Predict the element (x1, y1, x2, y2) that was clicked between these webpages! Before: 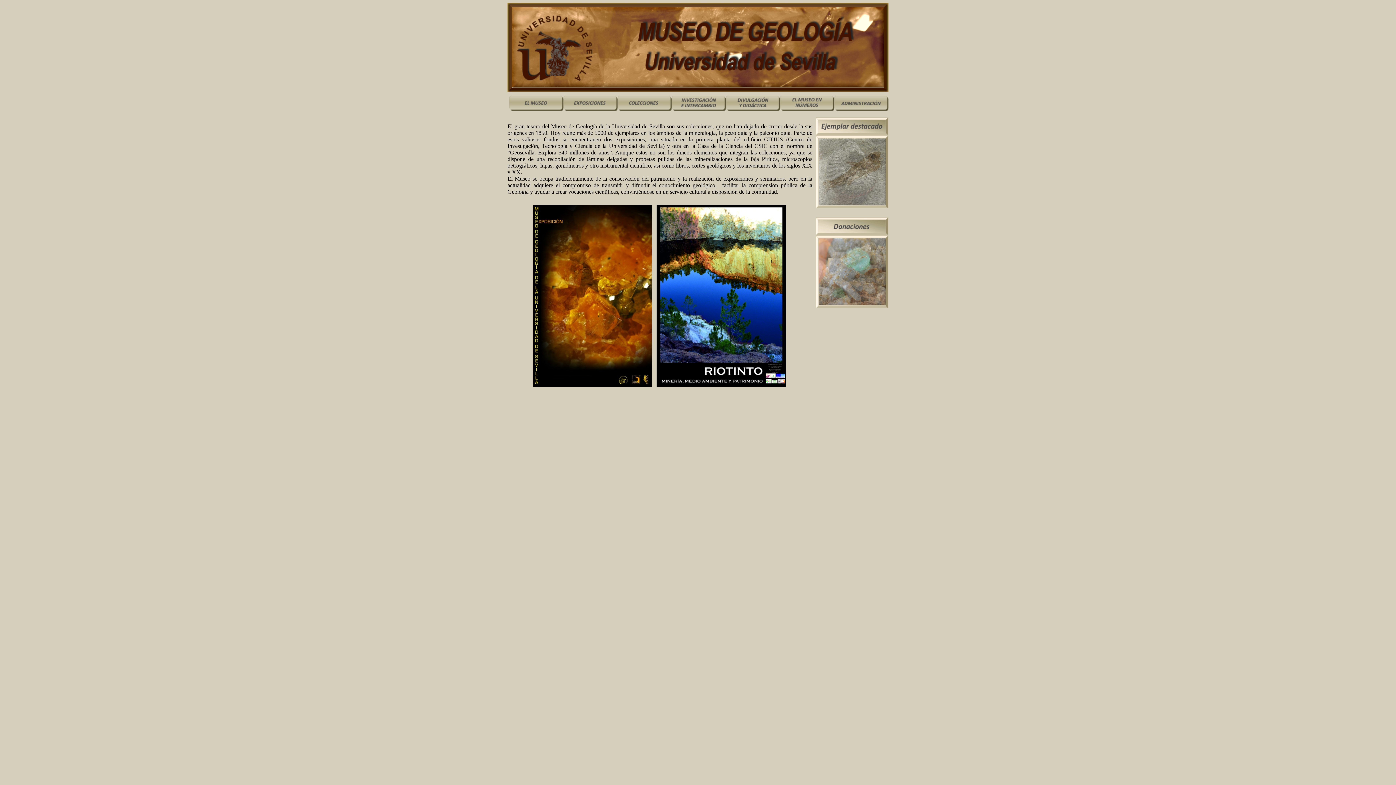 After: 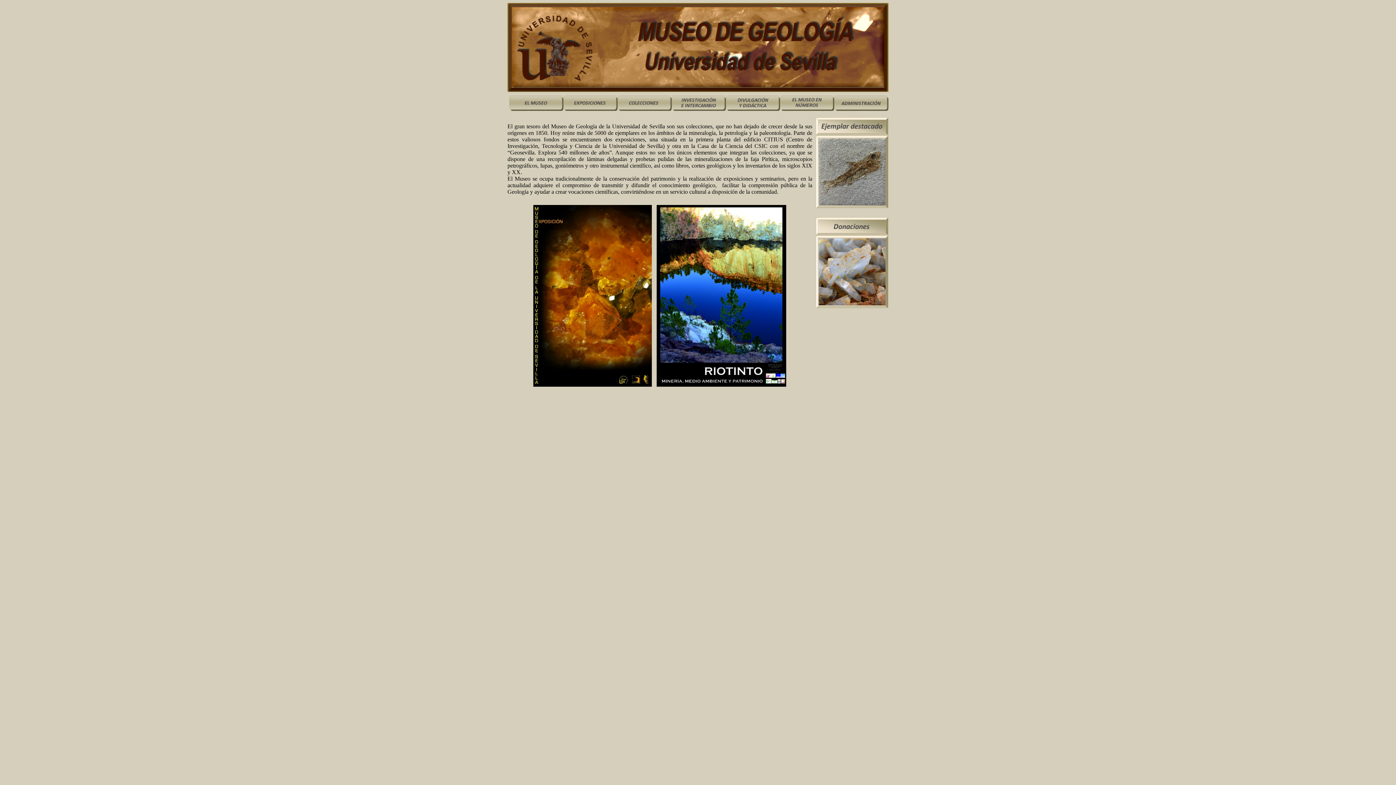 Action: label:   bbox: (617, 95, 672, 110)